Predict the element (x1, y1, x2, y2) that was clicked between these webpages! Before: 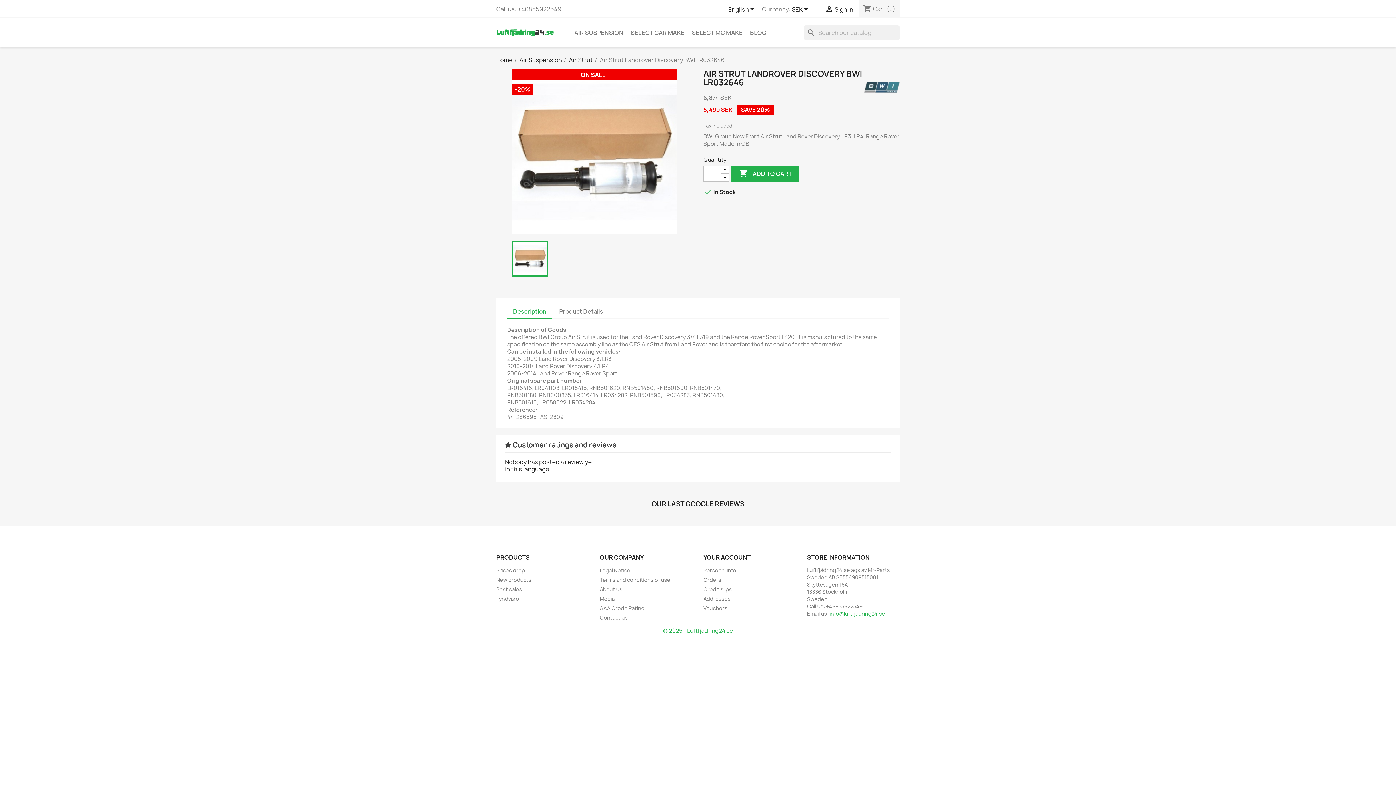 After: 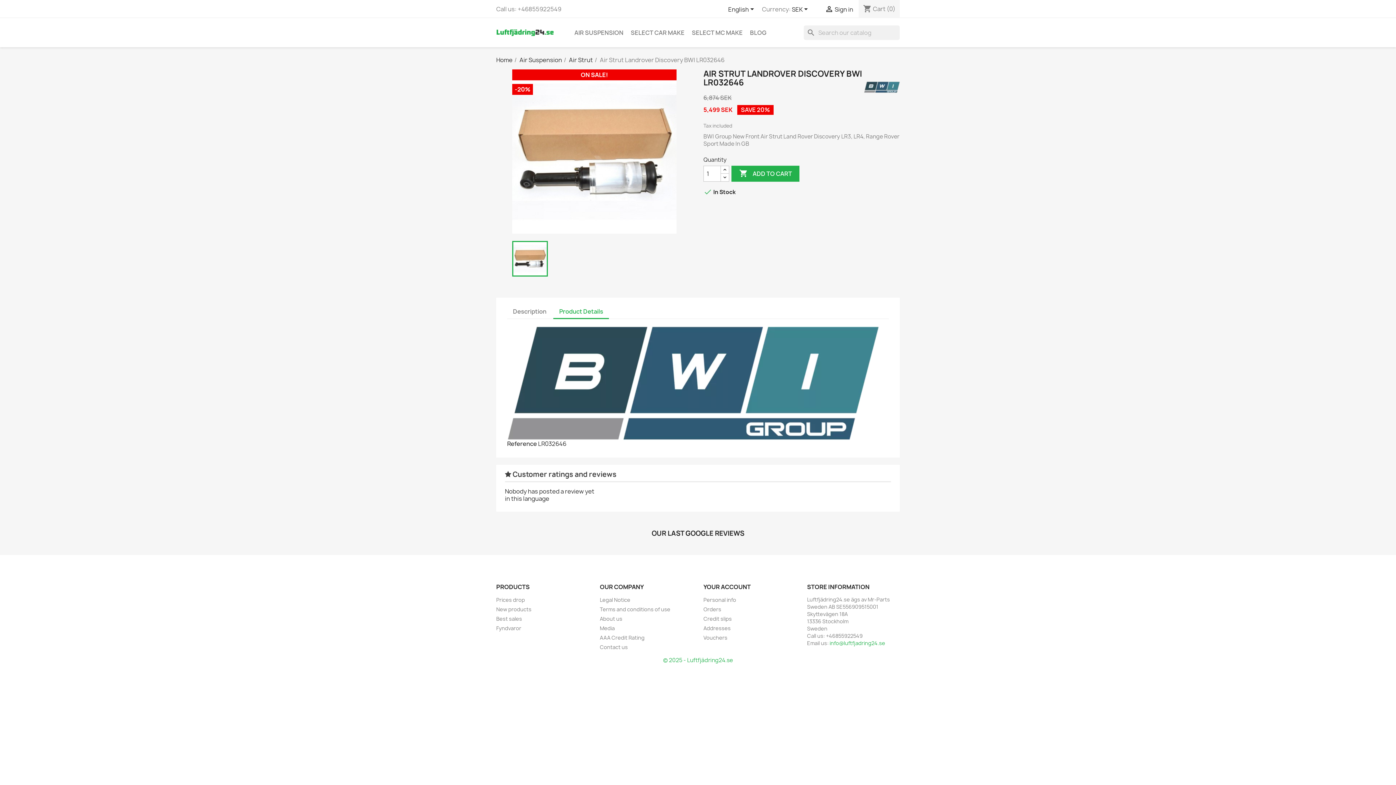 Action: label: Product Details bbox: (553, 305, 609, 318)